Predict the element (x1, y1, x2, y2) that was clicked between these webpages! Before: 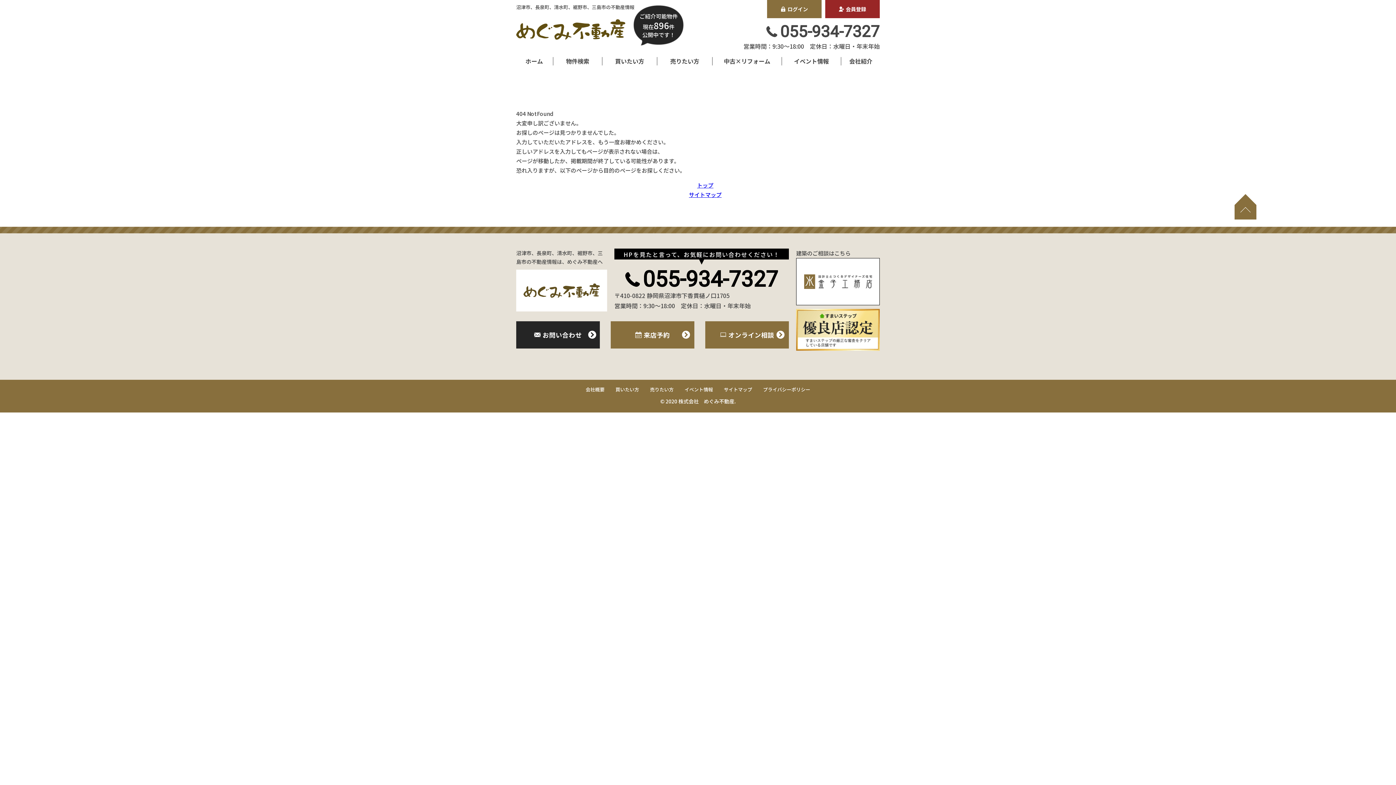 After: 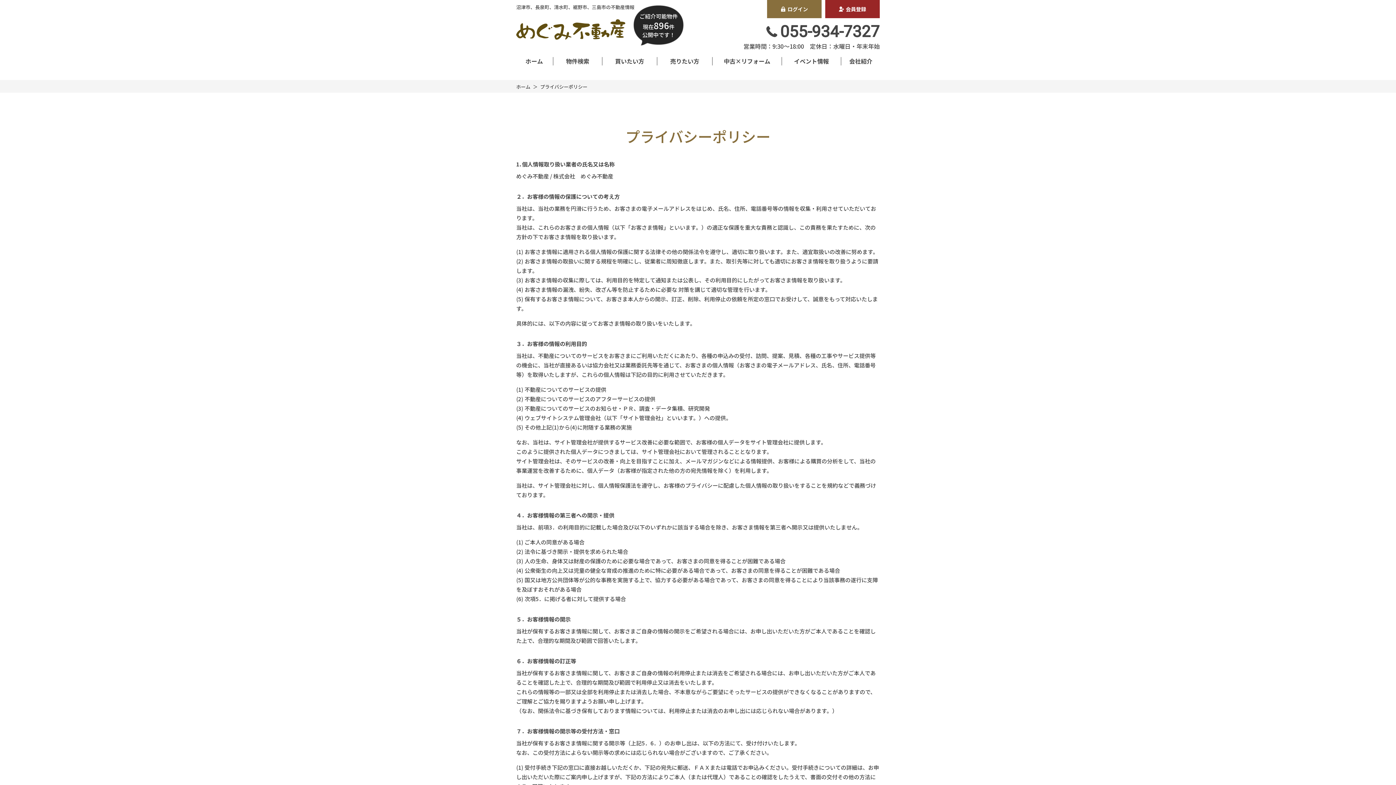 Action: label: プライバシーポリシー bbox: (757, 388, 816, 391)